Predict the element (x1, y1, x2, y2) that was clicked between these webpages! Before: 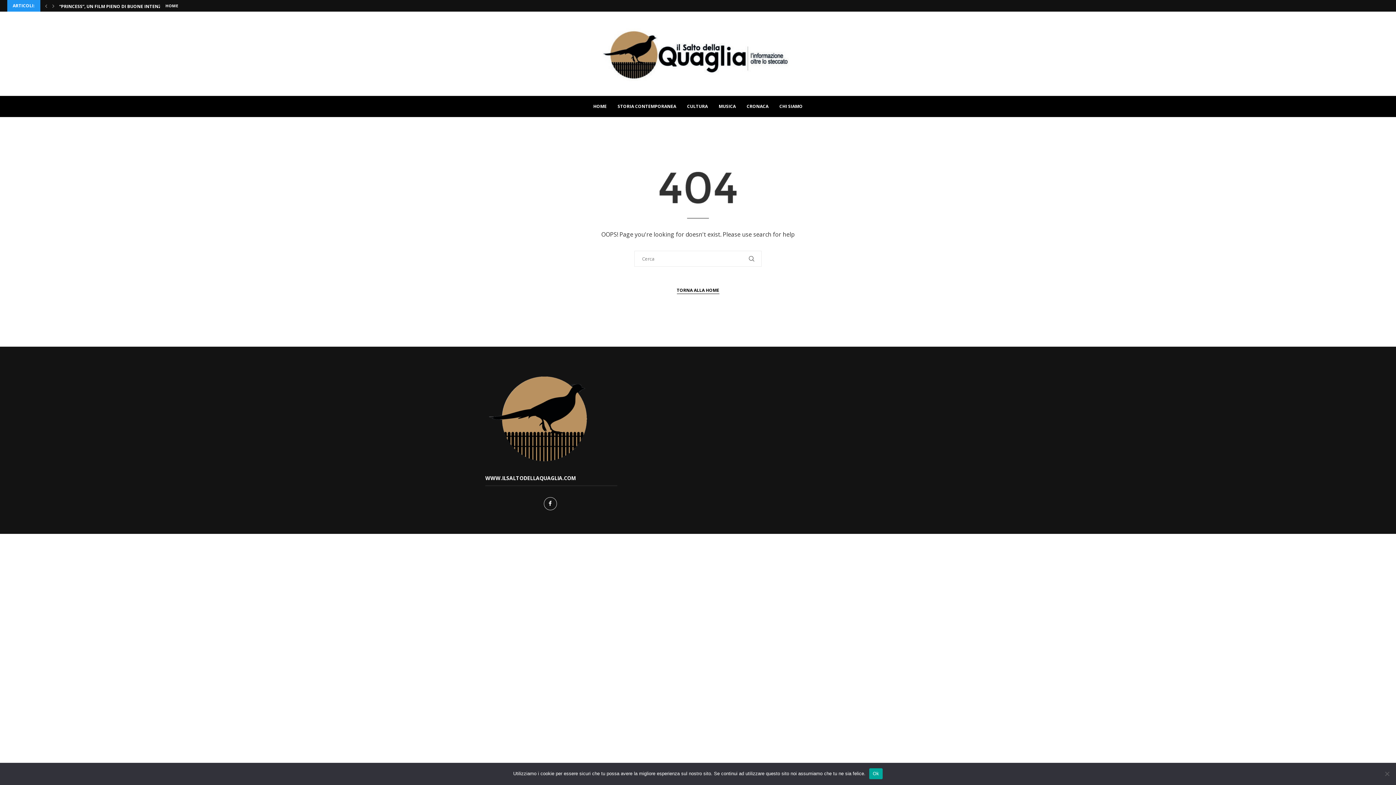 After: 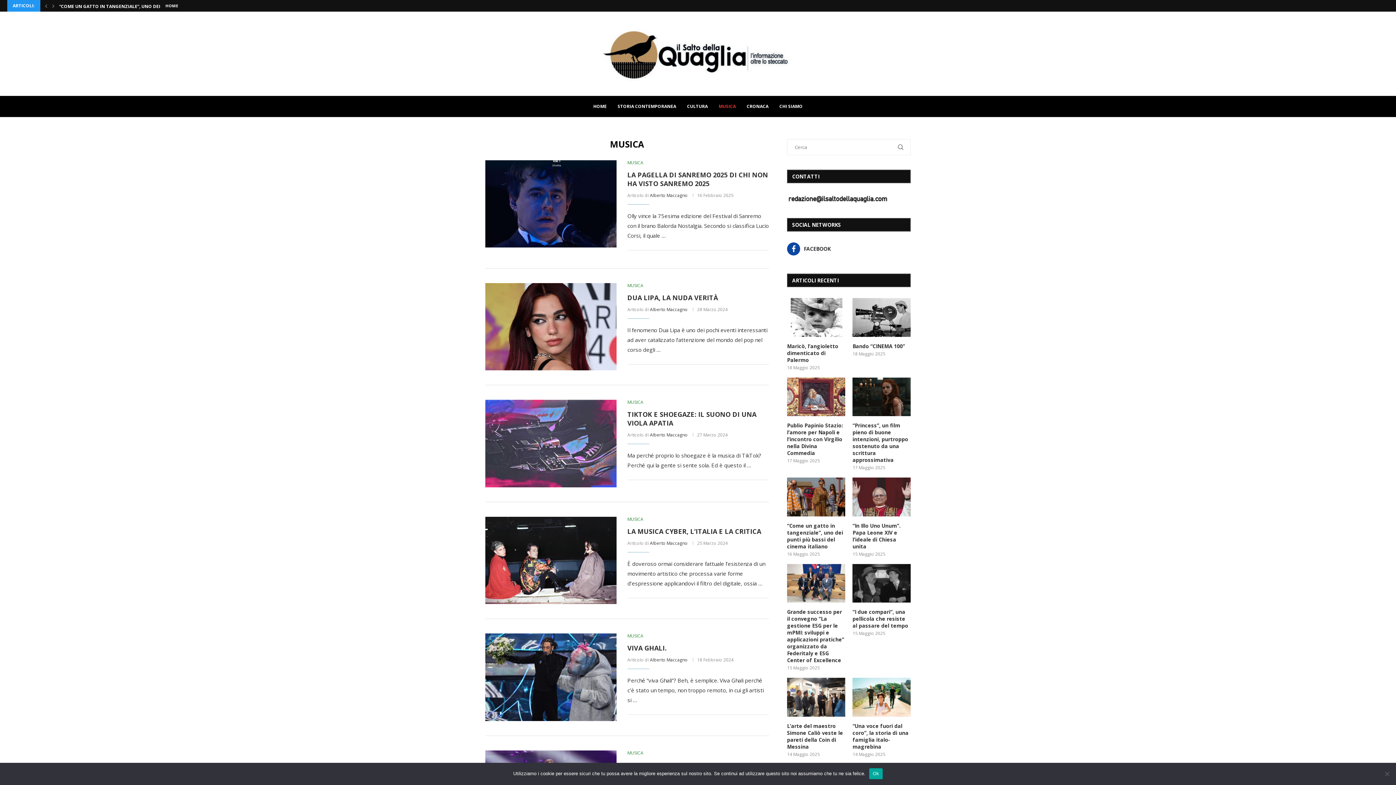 Action: label: MUSICA bbox: (718, 96, 736, 117)